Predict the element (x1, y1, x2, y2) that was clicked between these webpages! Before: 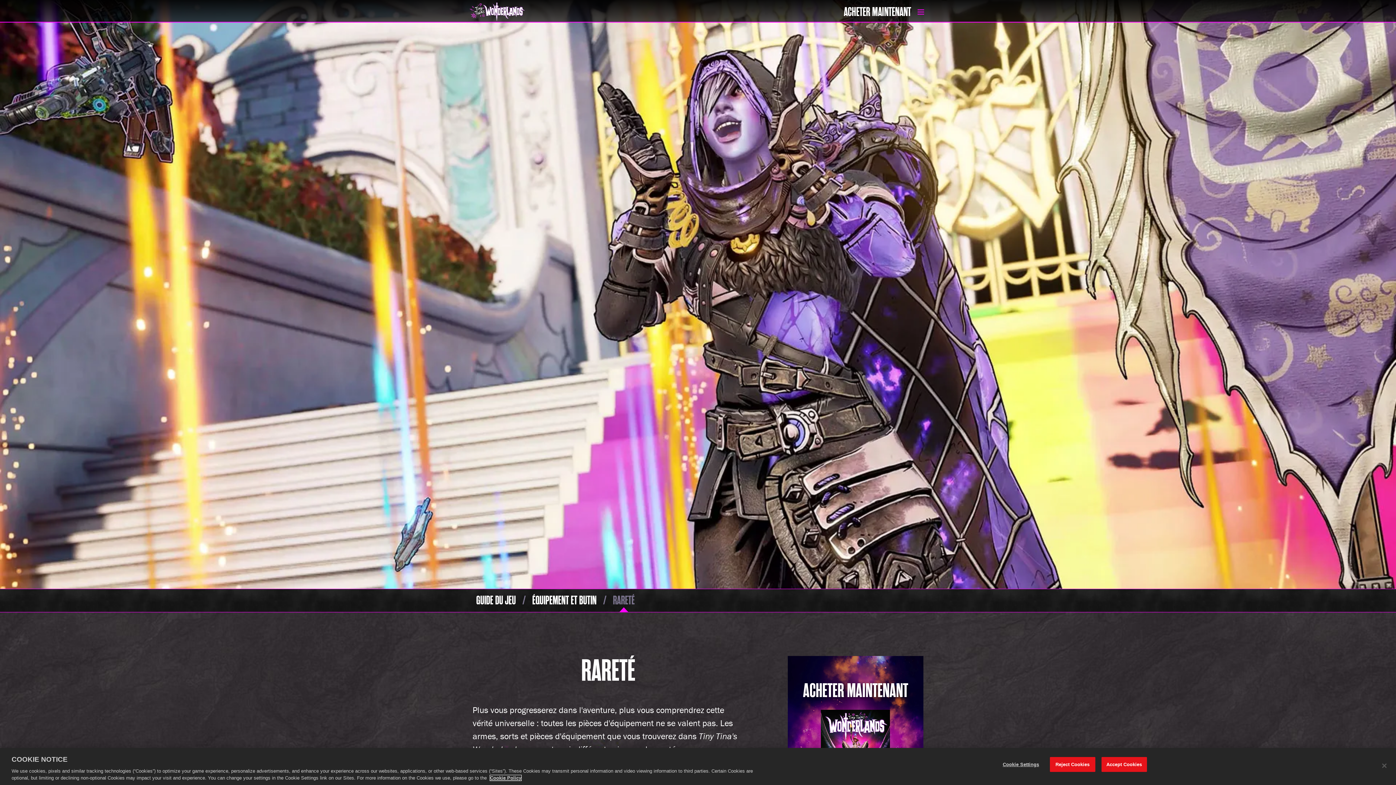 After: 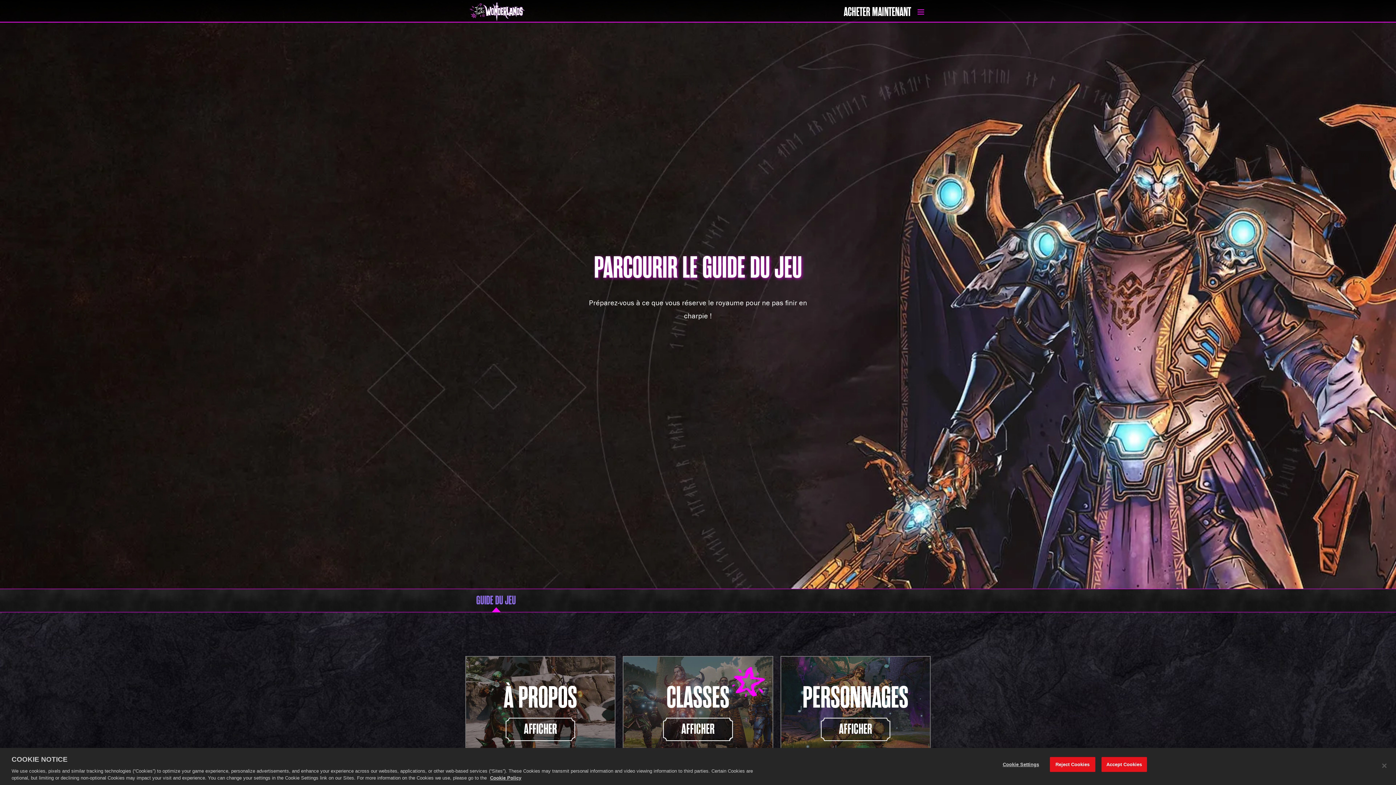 Action: label: GUIDE DU JEU bbox: (474, 589, 518, 612)